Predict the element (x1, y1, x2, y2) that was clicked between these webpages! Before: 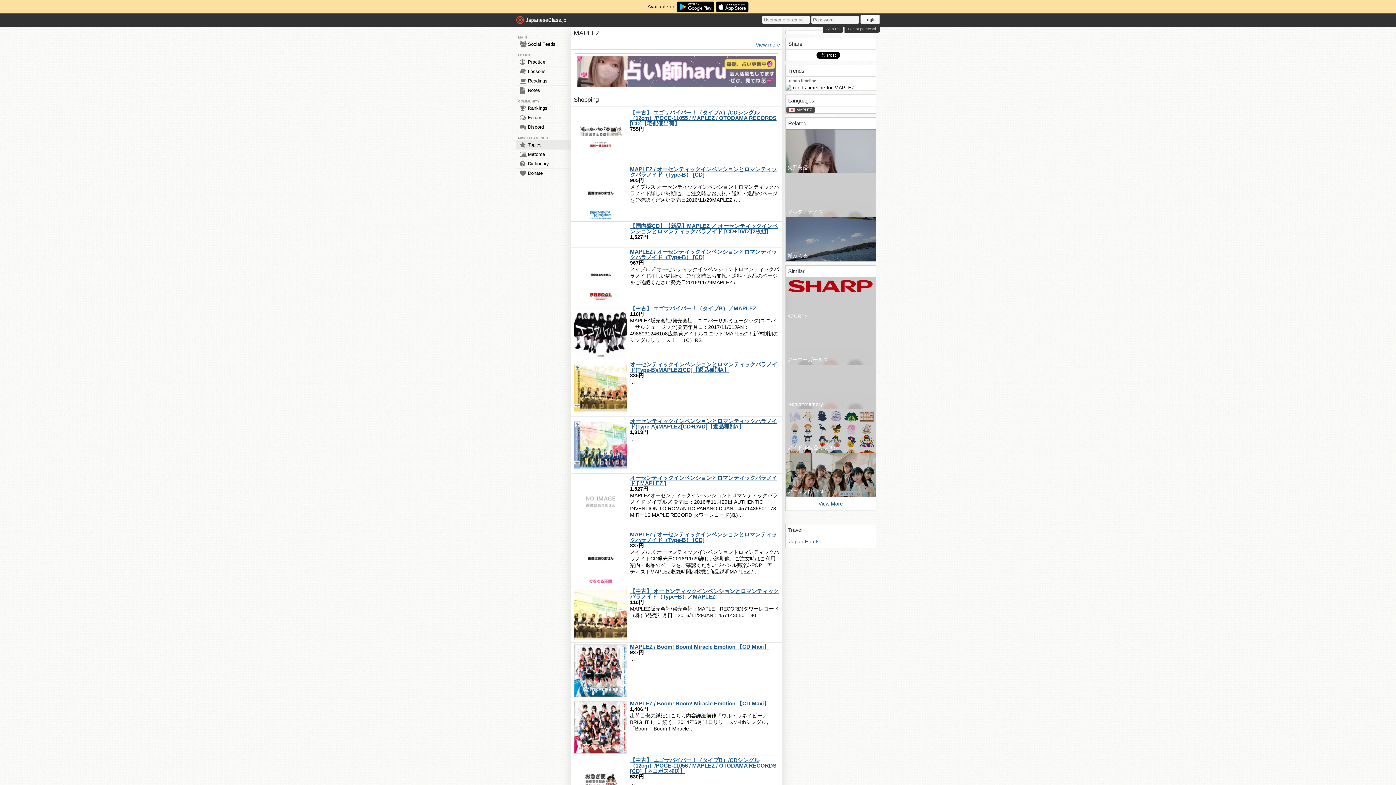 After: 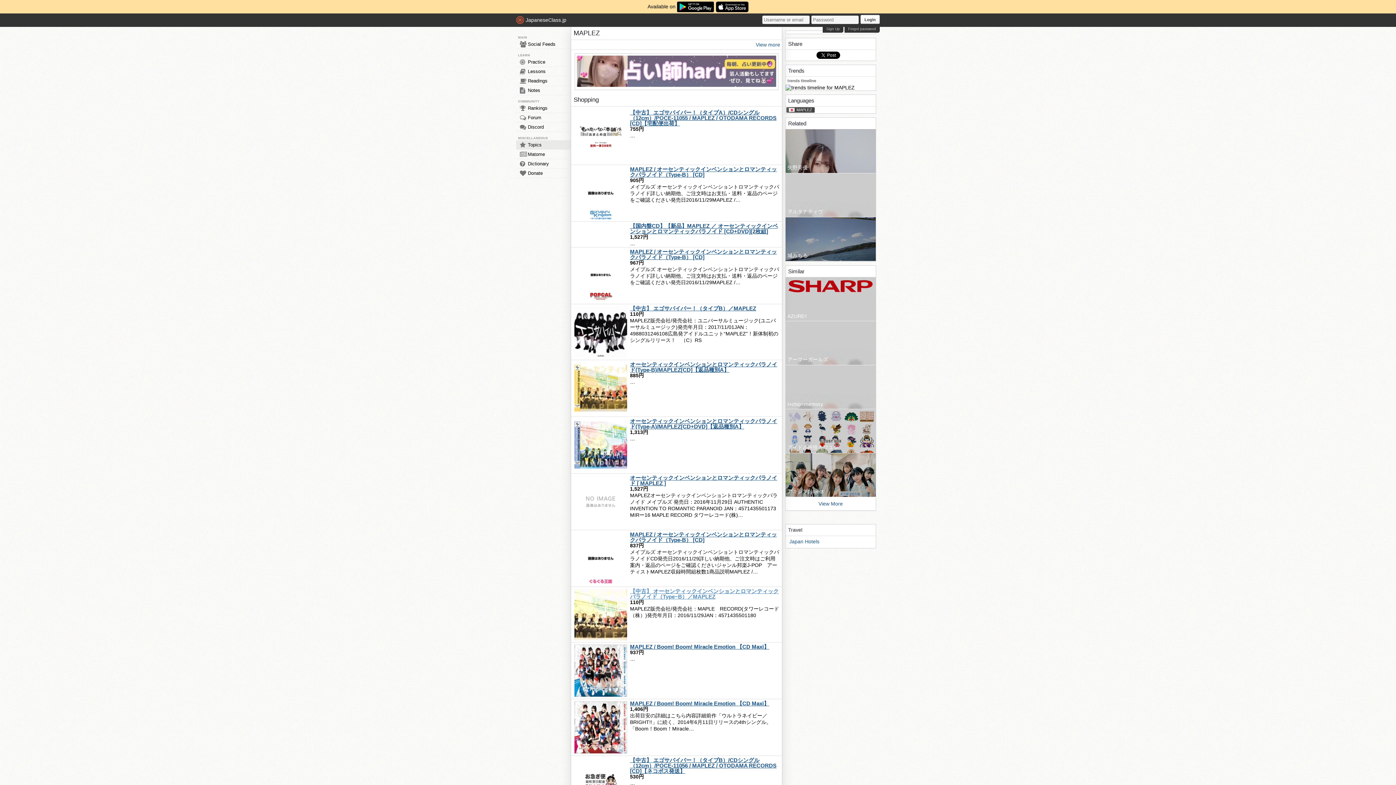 Action: bbox: (630, 588, 778, 599) label: 【中古】 オーセンティックインベンションとロマンティックパラノイド（Type−B）／MAPLEZ